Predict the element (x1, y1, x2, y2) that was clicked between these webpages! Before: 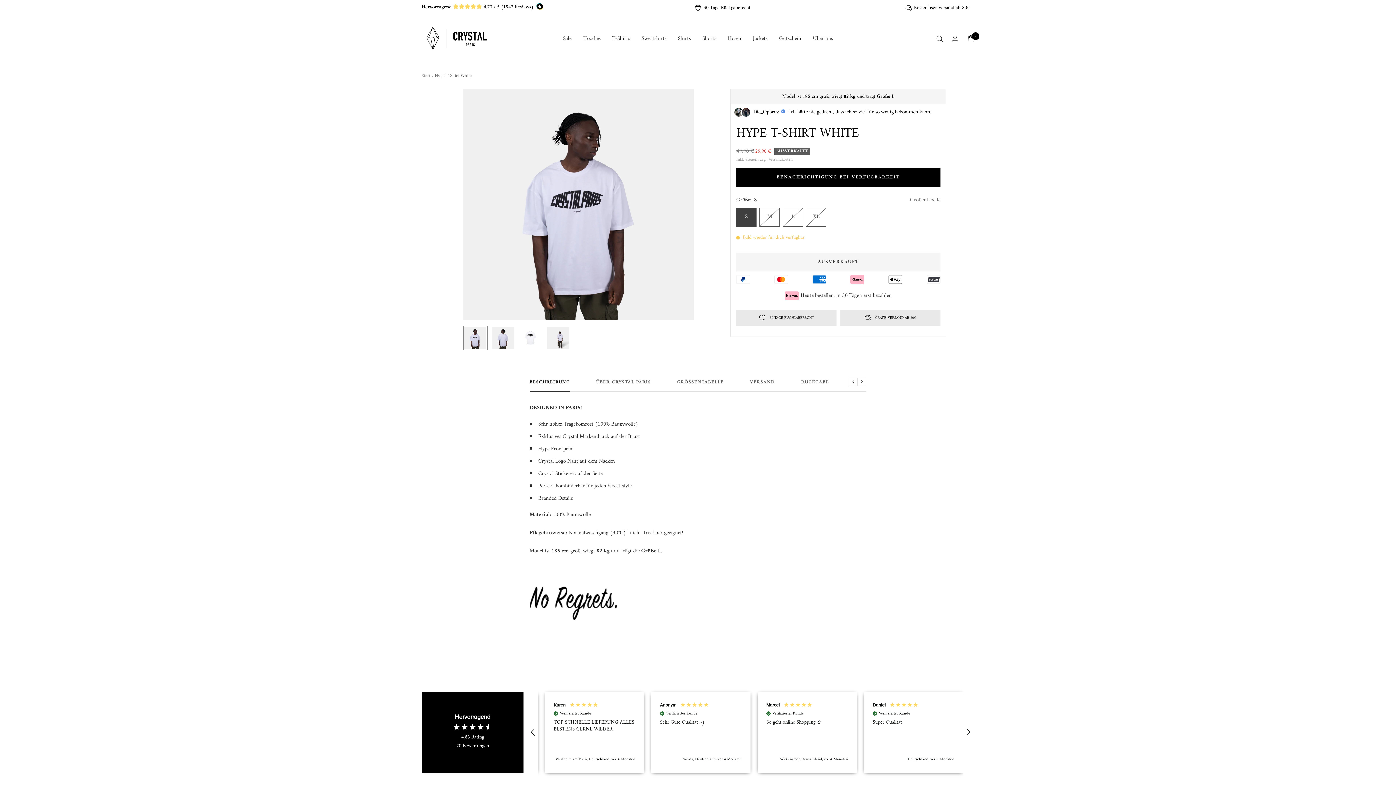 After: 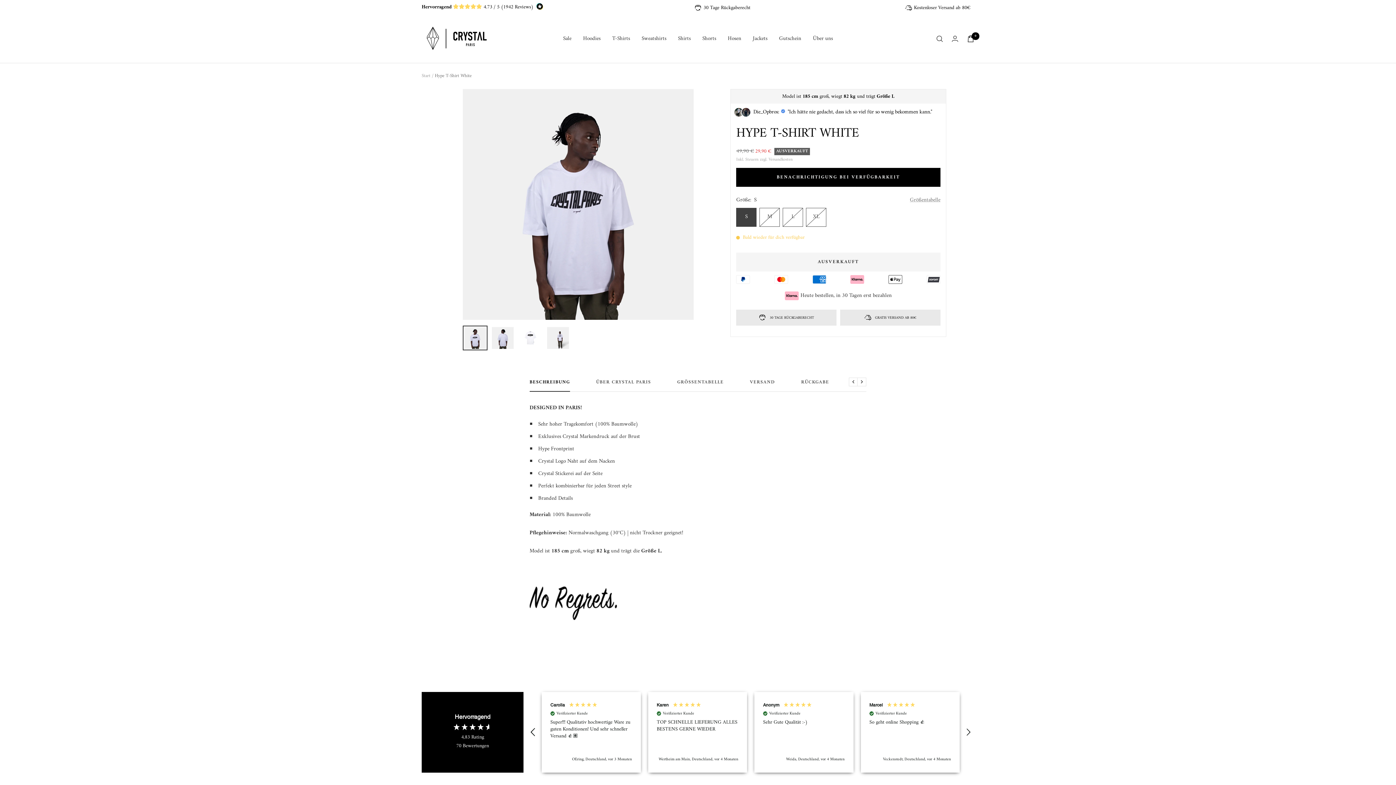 Action: bbox: (524, 723, 542, 741) label: REVIEWS.io Carousel Scroll Left